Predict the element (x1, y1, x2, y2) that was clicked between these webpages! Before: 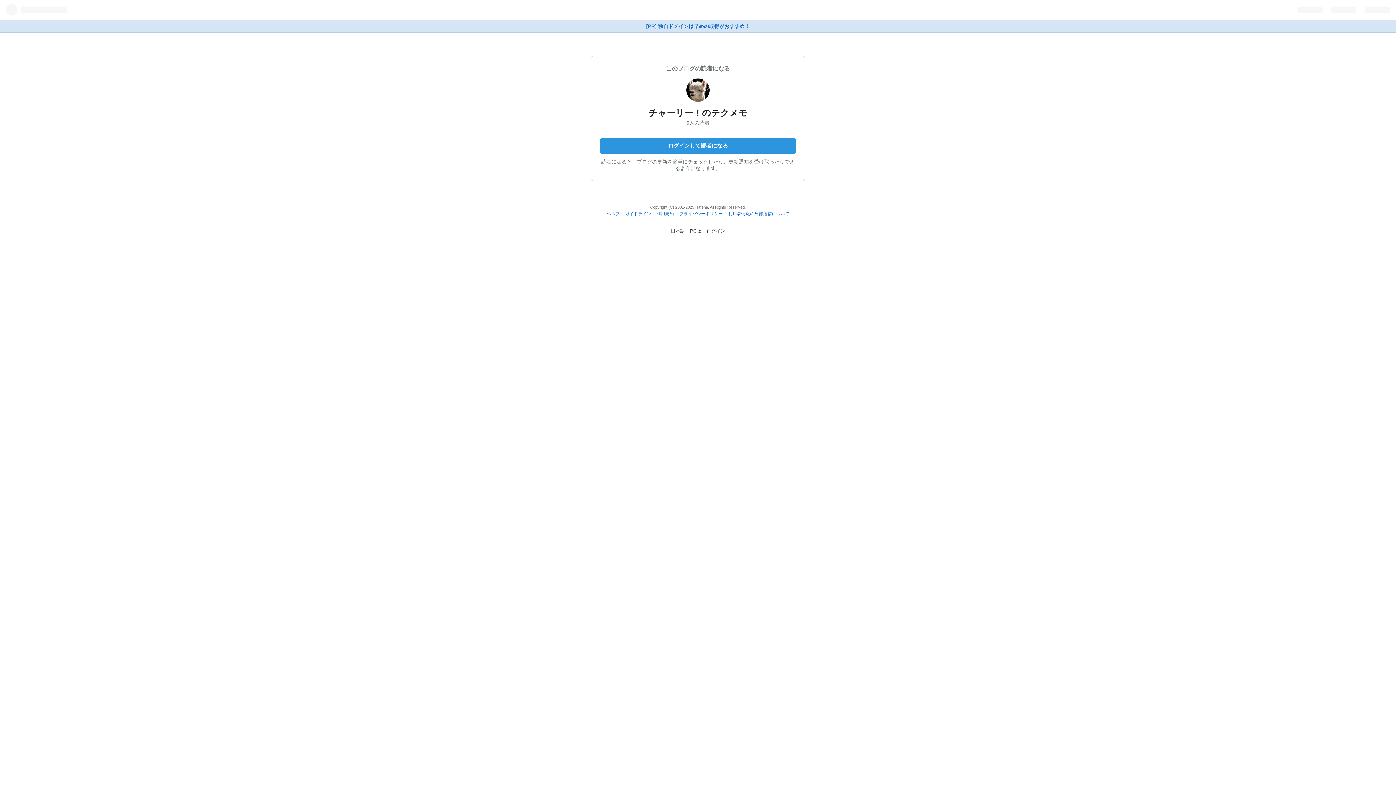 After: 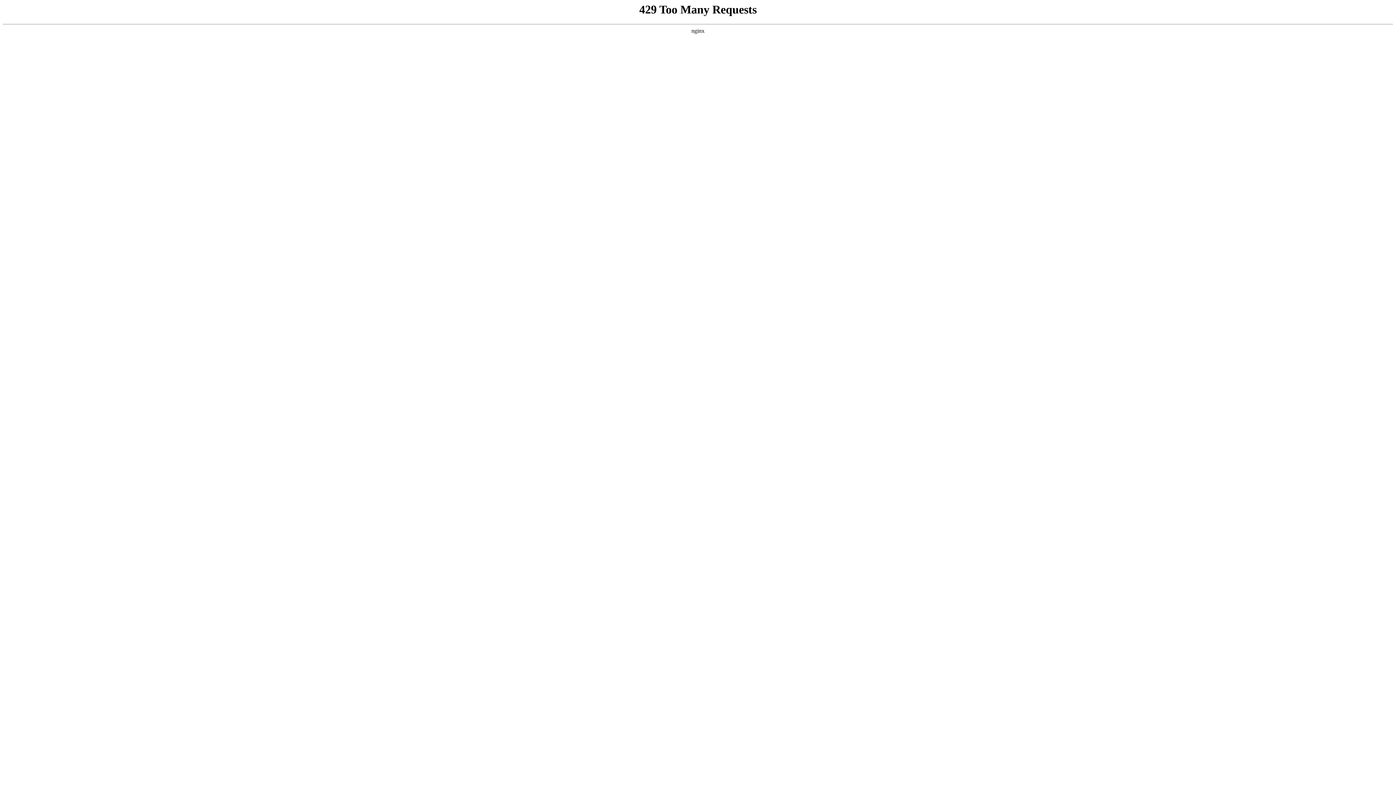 Action: bbox: (656, 211, 674, 216) label: 利用規約